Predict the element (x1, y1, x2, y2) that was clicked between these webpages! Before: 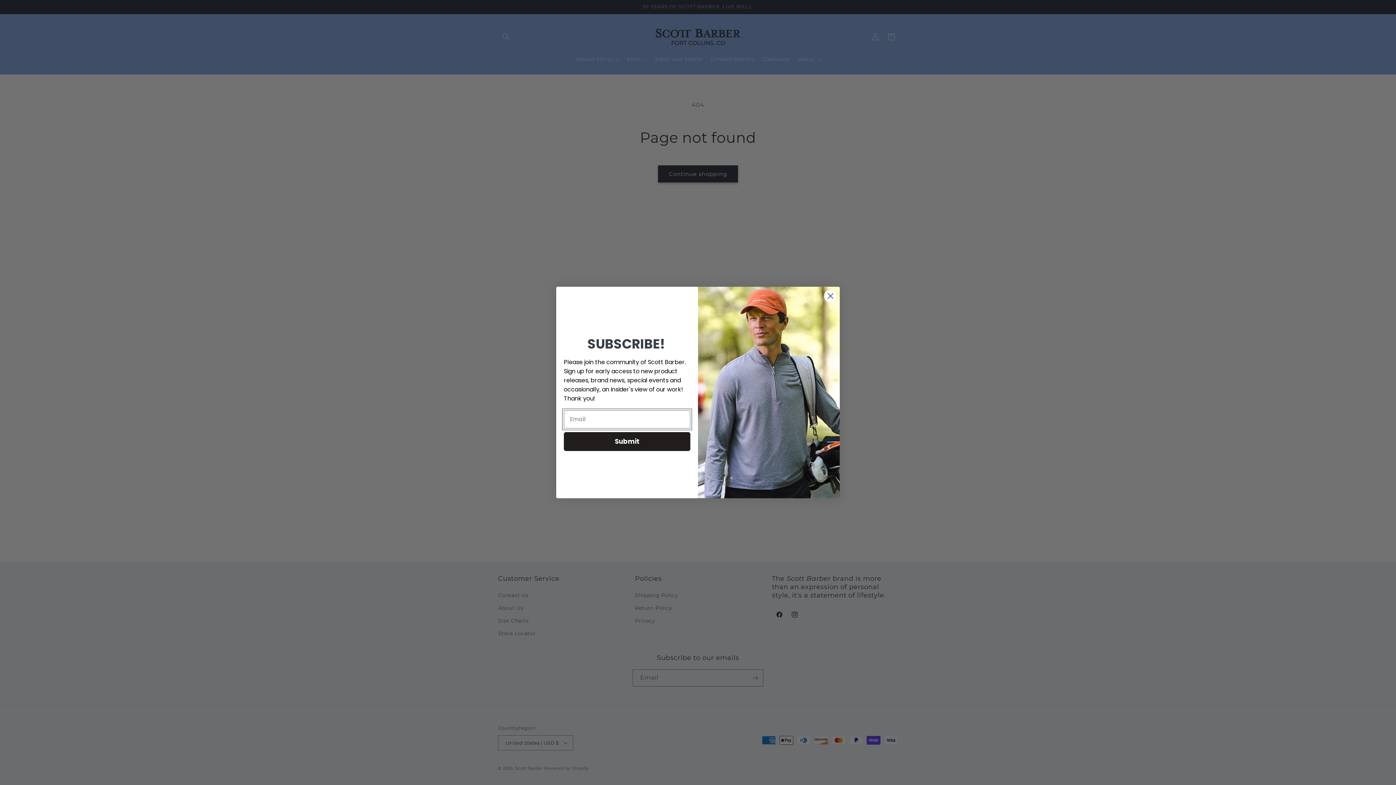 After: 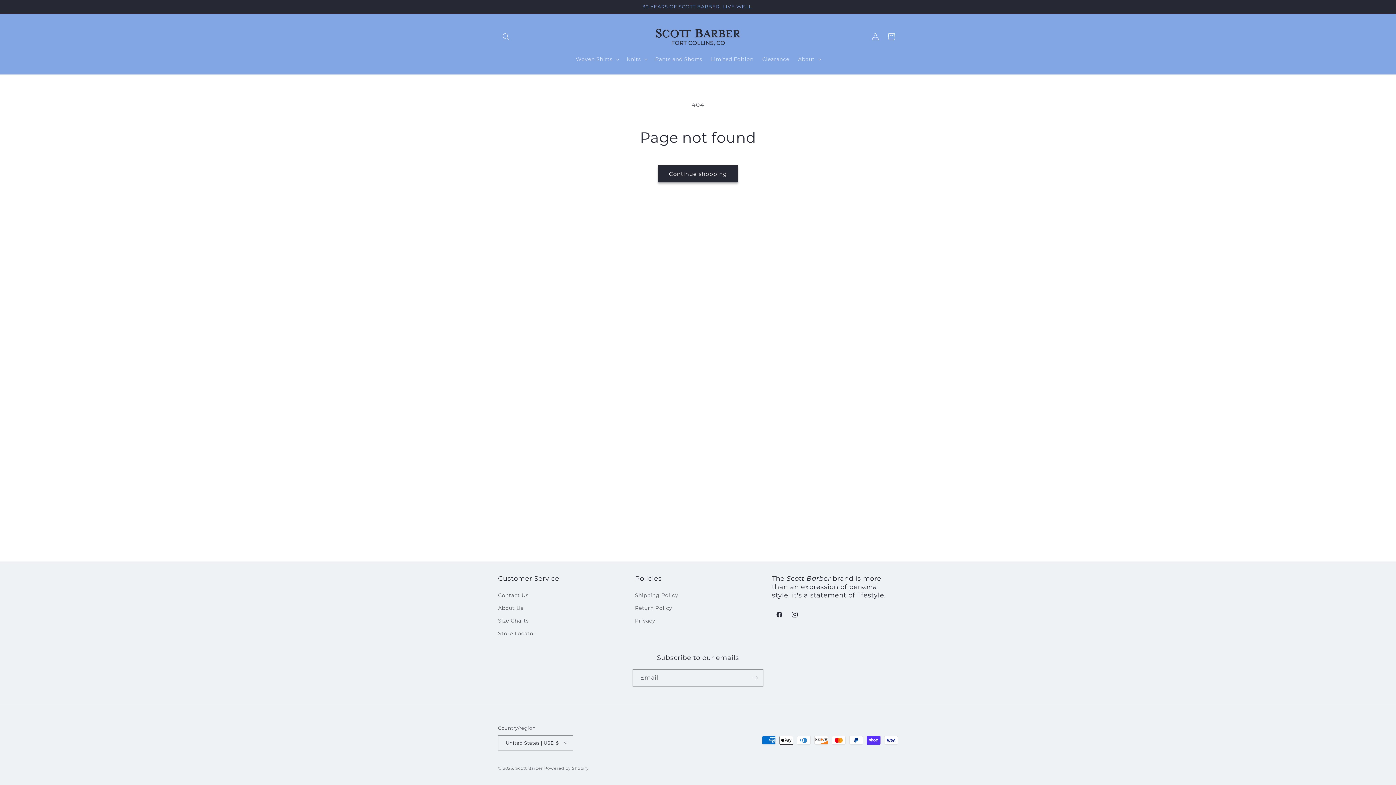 Action: bbox: (824, 289, 837, 302) label: Close dialog